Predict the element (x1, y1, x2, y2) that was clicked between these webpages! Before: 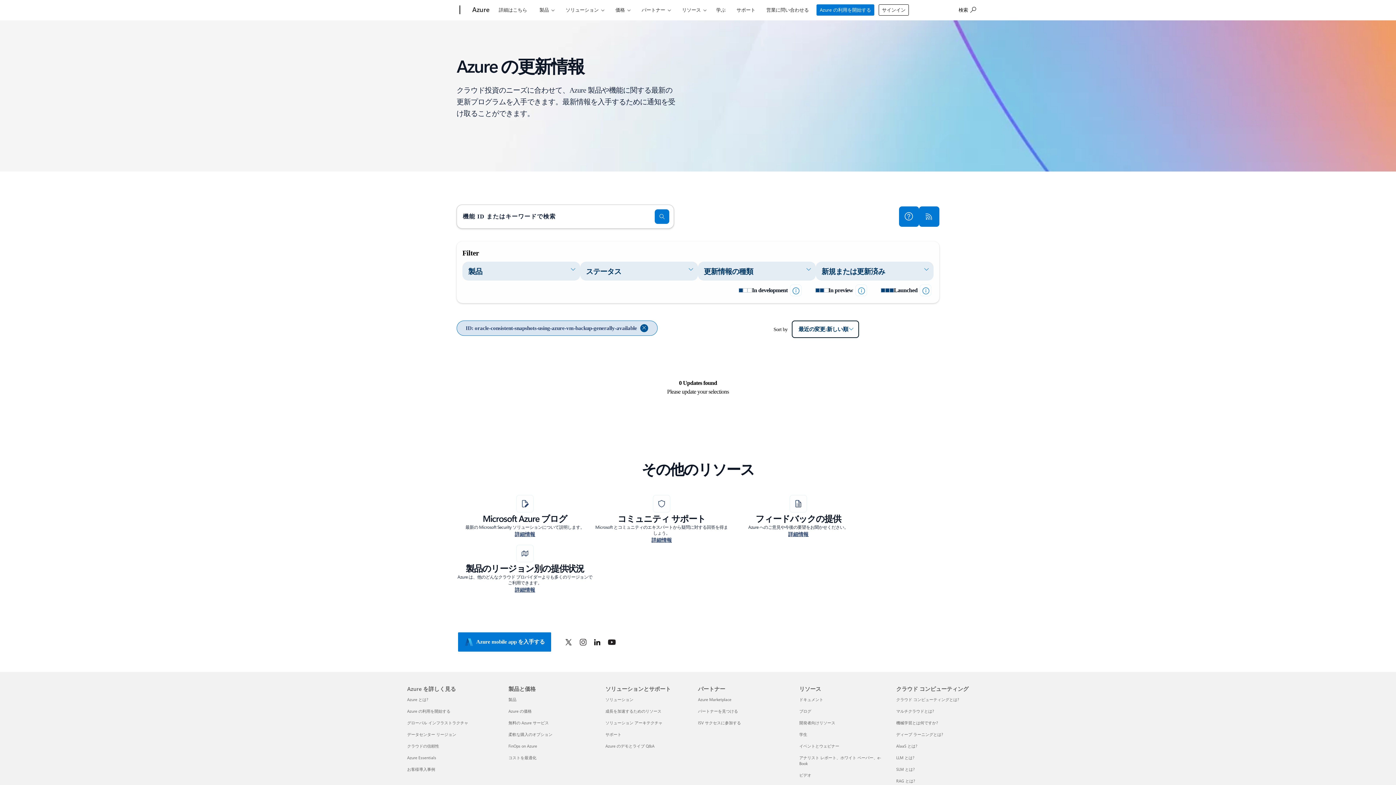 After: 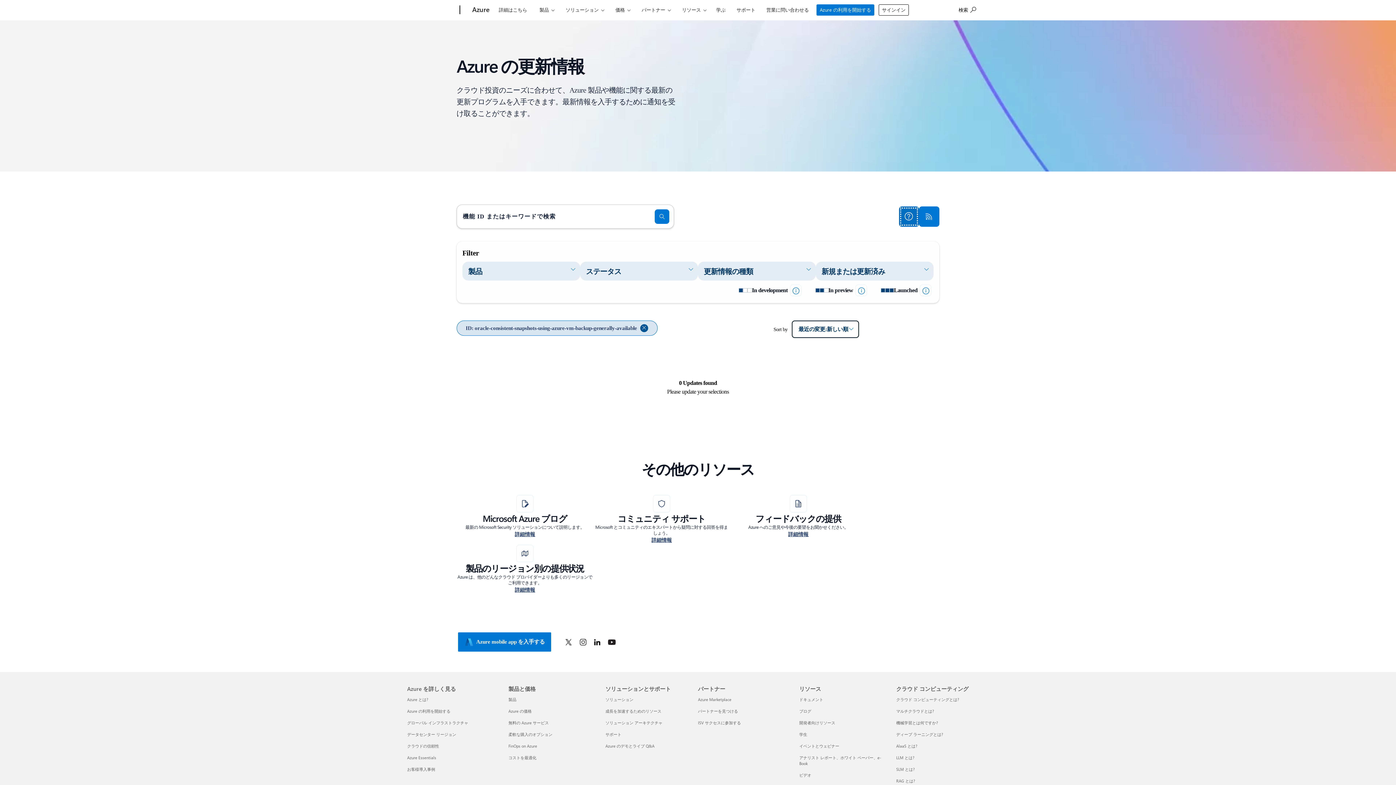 Action: label: ユーザー ガイドを入手する bbox: (899, 206, 919, 226)